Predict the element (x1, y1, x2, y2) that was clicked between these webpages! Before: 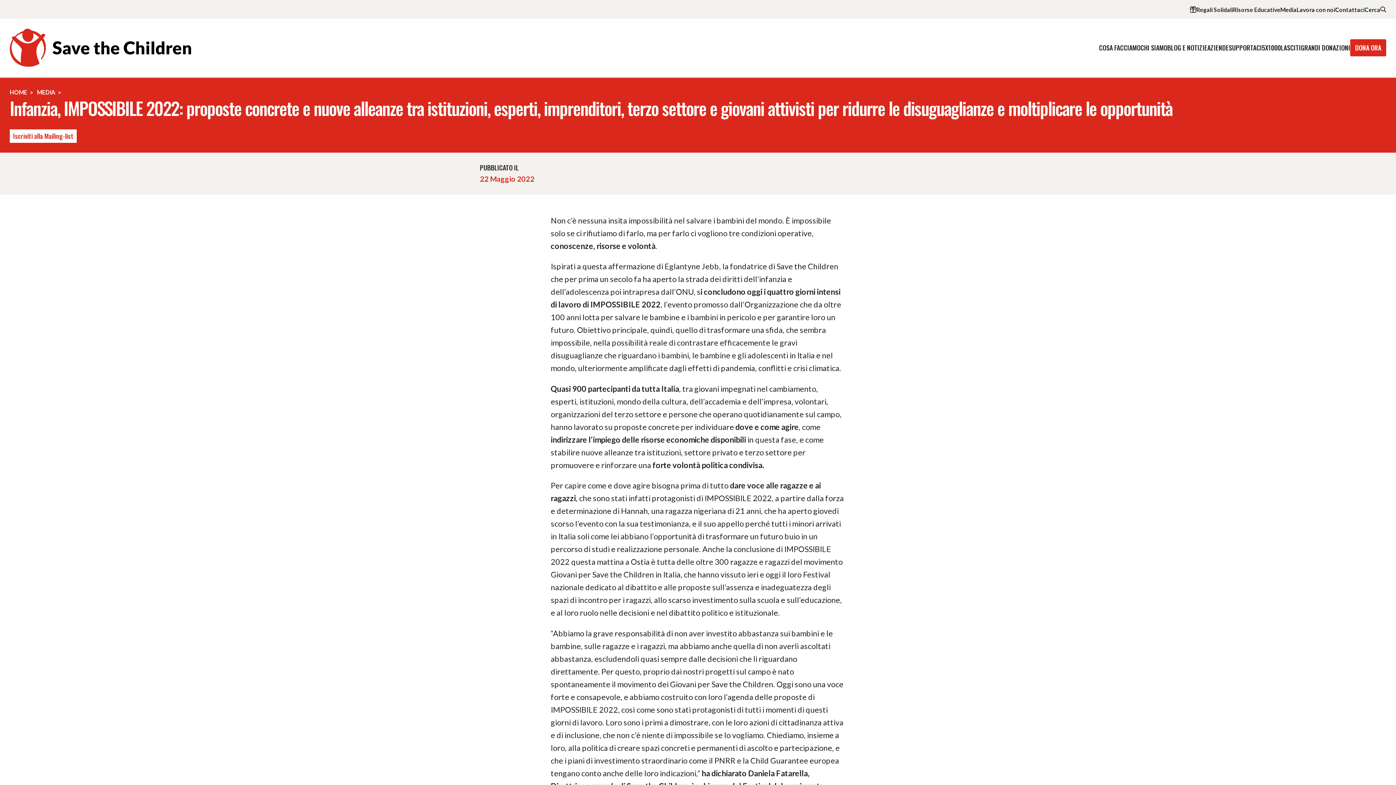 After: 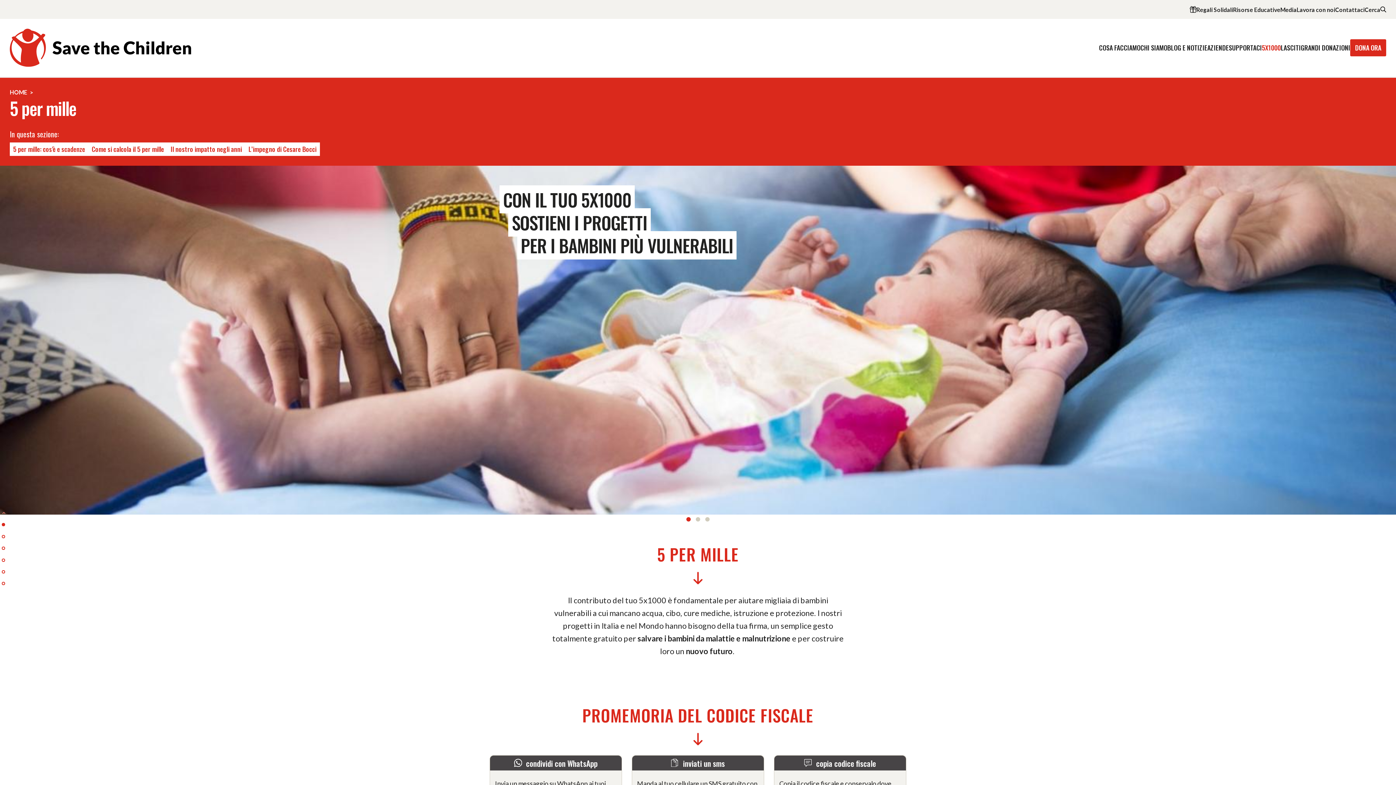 Action: bbox: (1262, 42, 1281, 52) label: 5X1000